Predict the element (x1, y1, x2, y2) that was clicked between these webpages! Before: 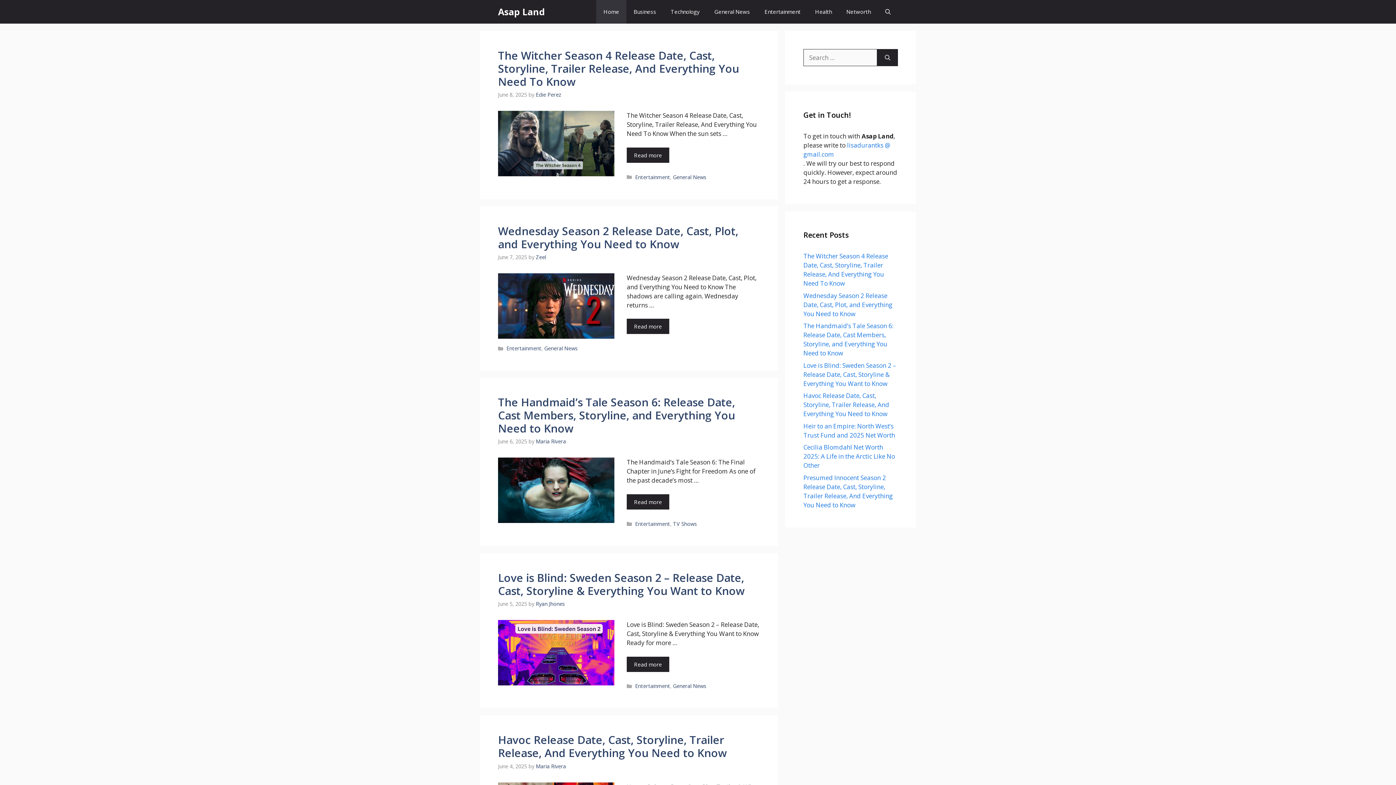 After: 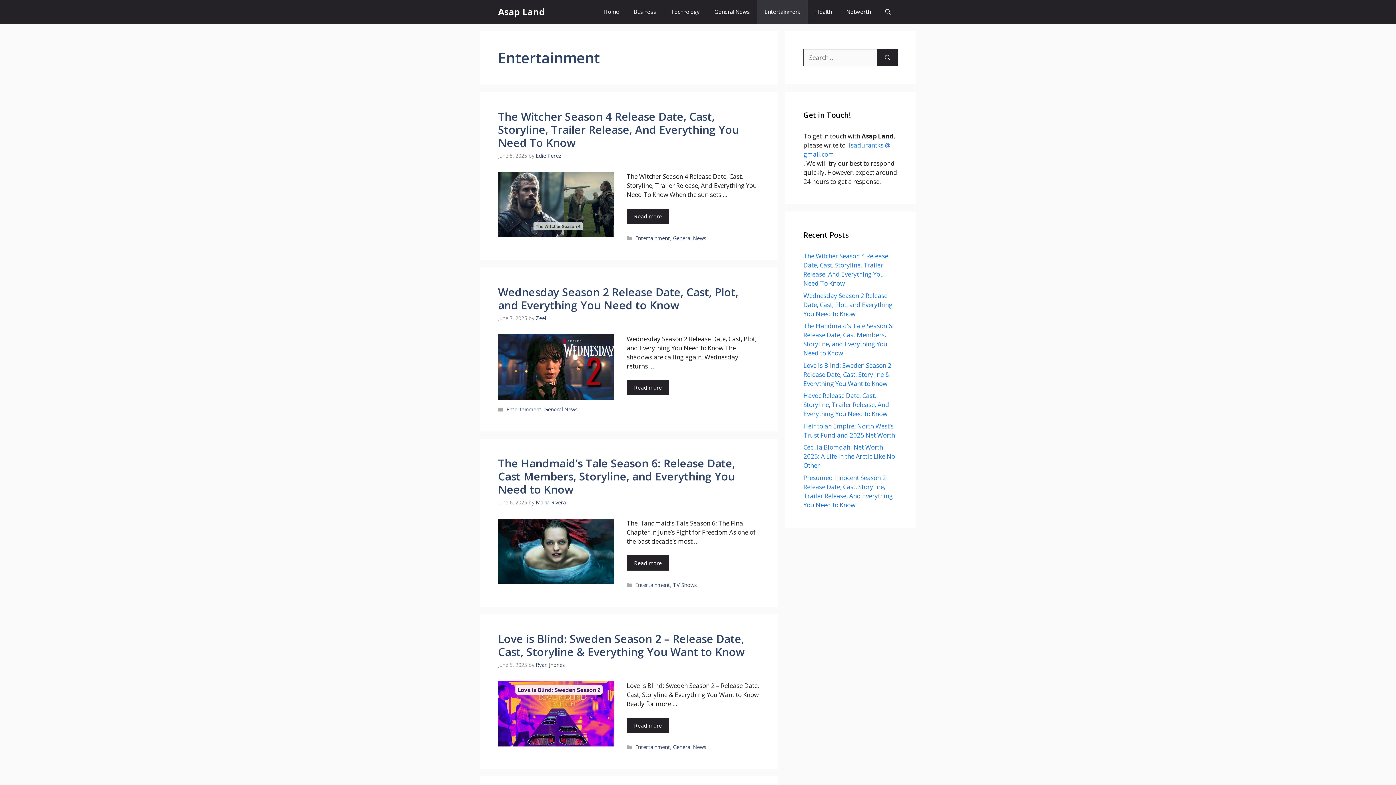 Action: label: Entertainment bbox: (635, 683, 670, 689)